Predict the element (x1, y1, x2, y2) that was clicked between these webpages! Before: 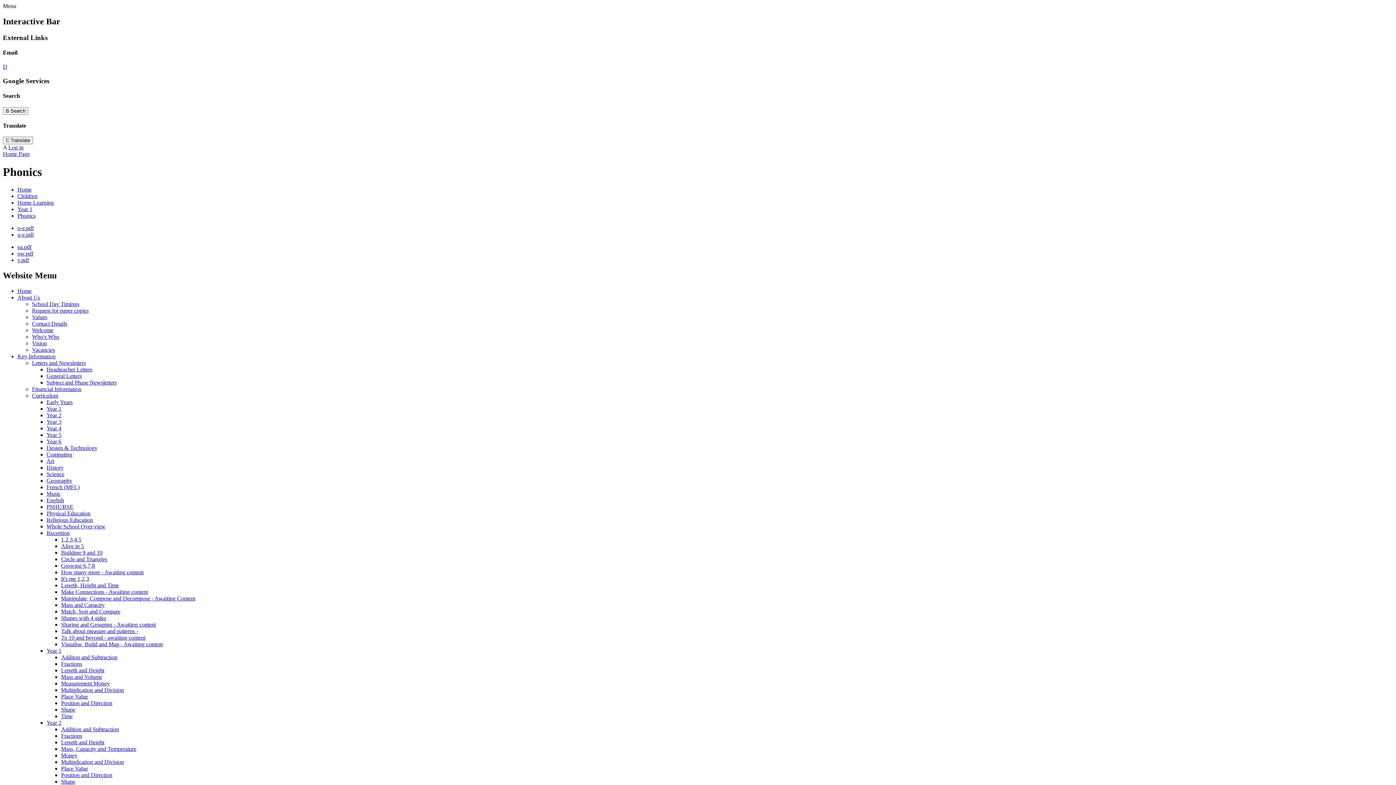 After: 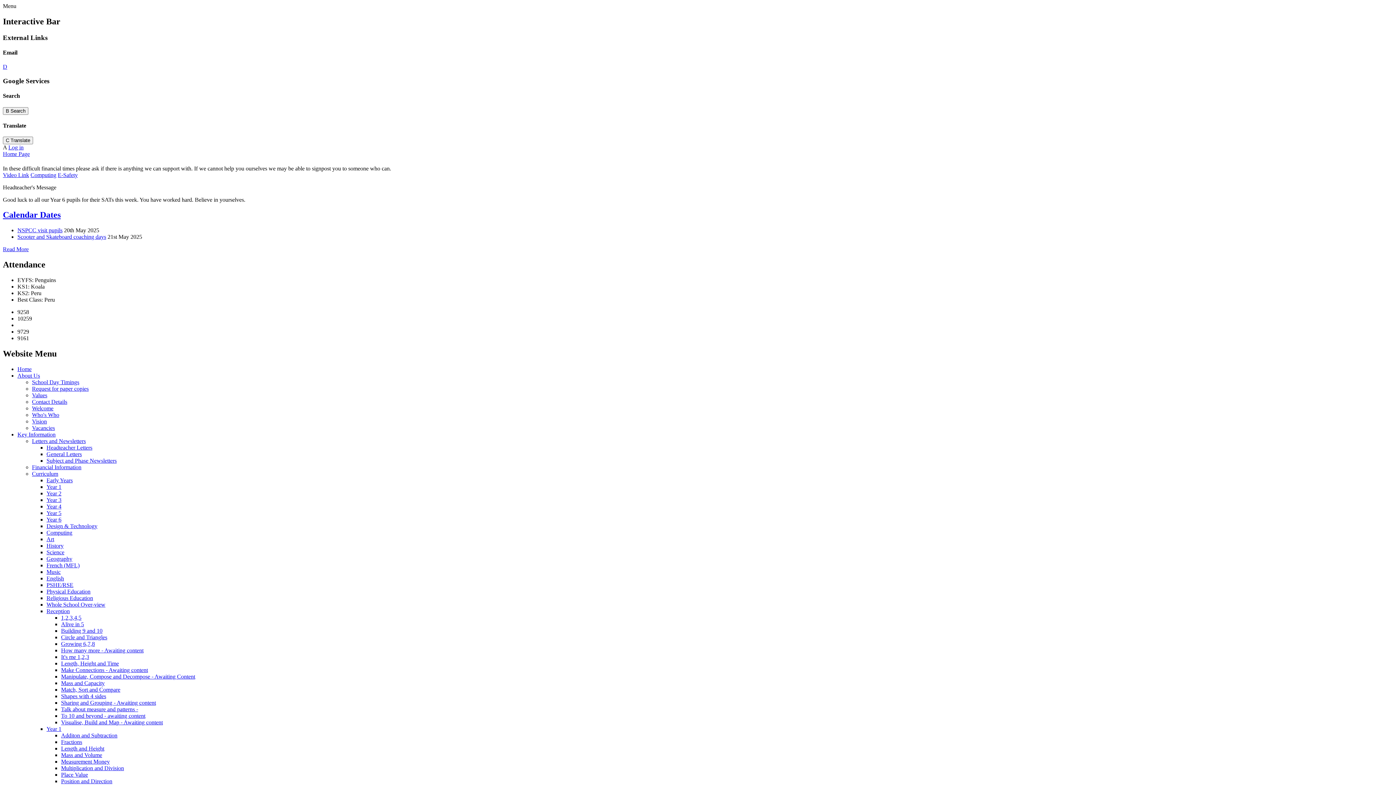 Action: bbox: (17, 287, 31, 294) label: Home